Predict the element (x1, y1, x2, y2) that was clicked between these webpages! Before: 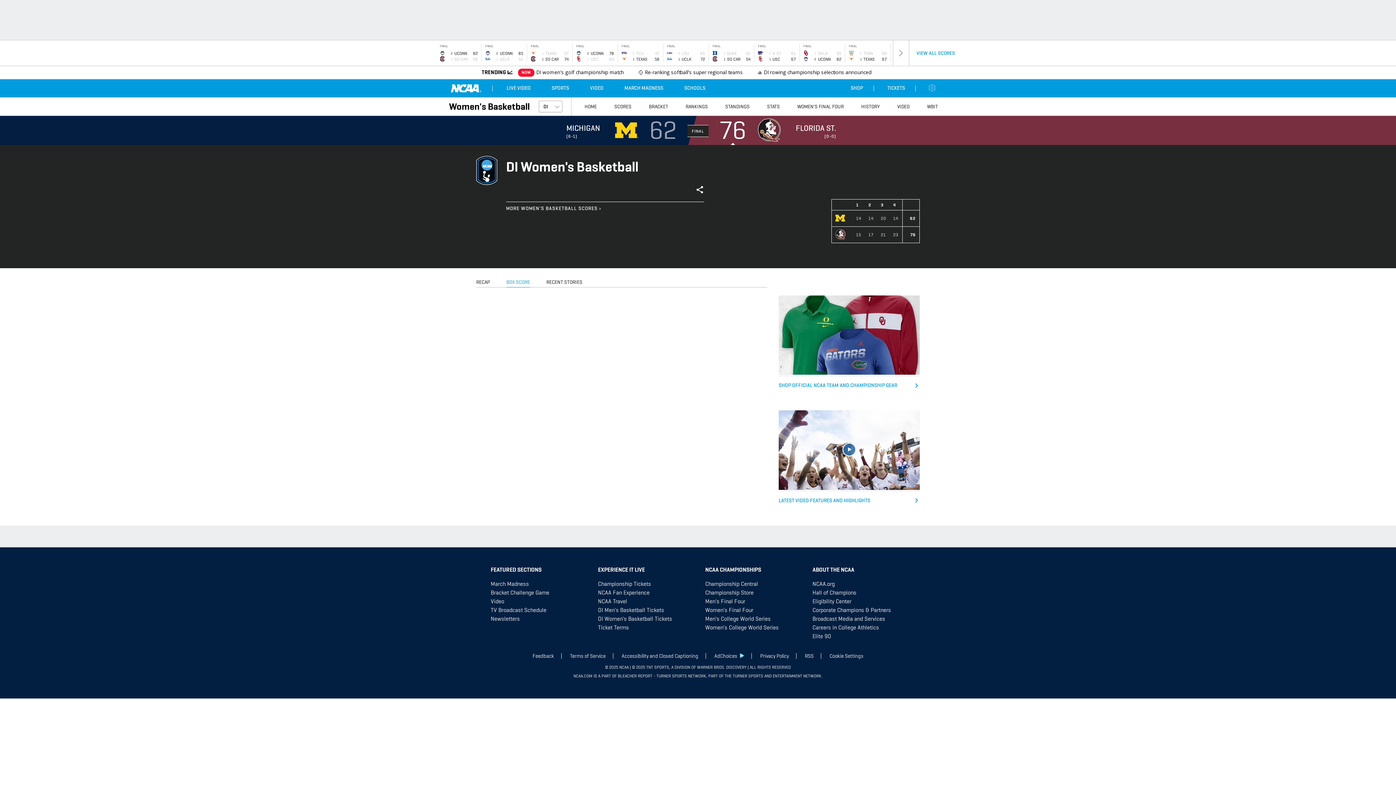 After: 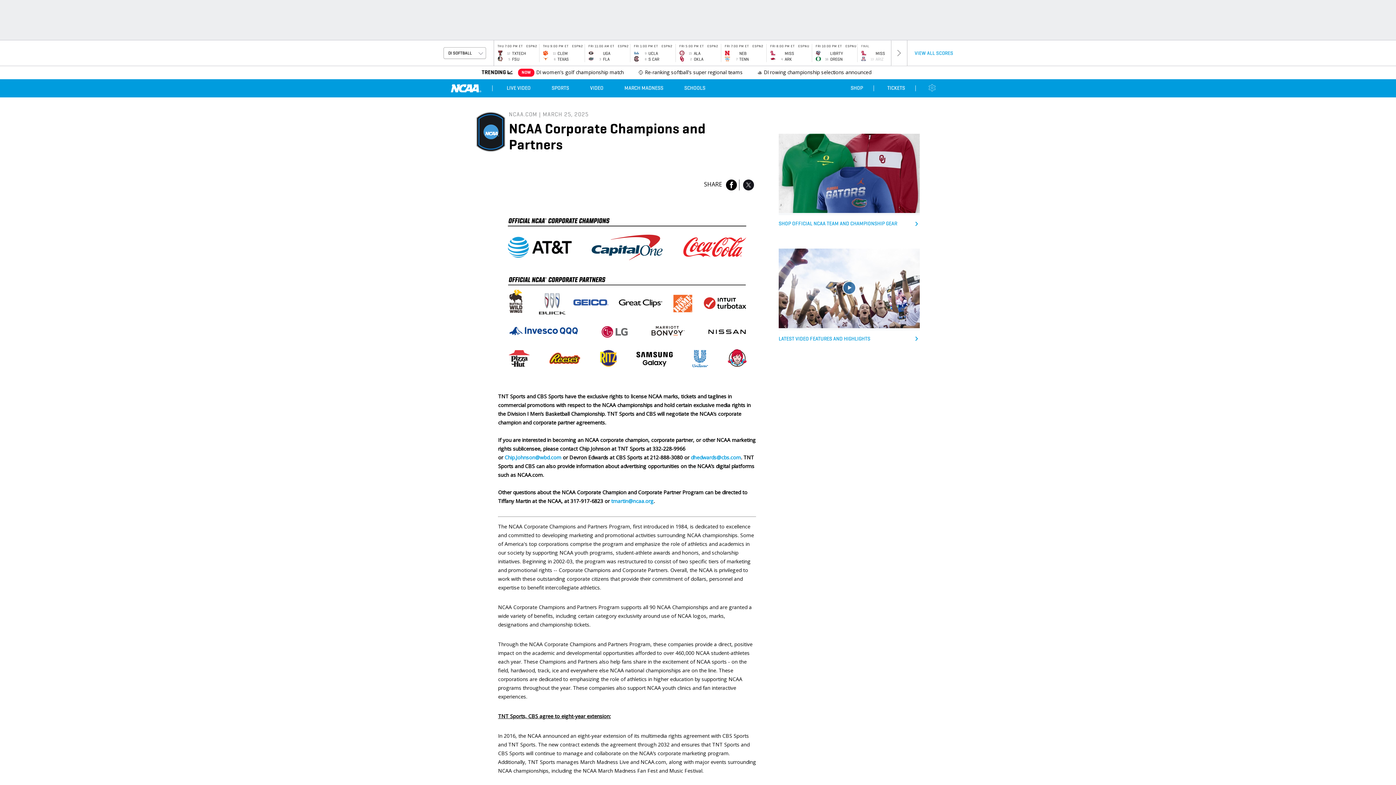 Action: bbox: (812, 606, 891, 614) label: Corporate Champions & Partners